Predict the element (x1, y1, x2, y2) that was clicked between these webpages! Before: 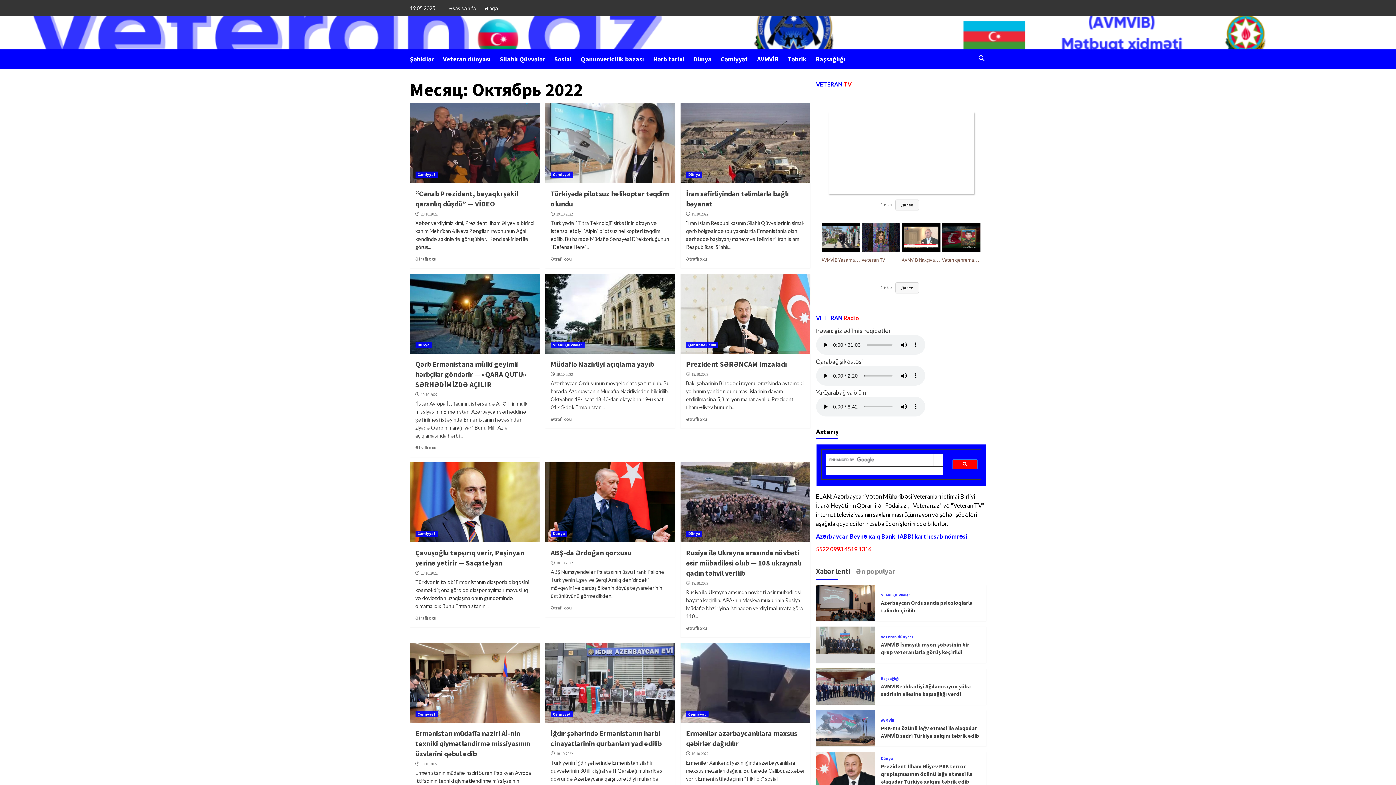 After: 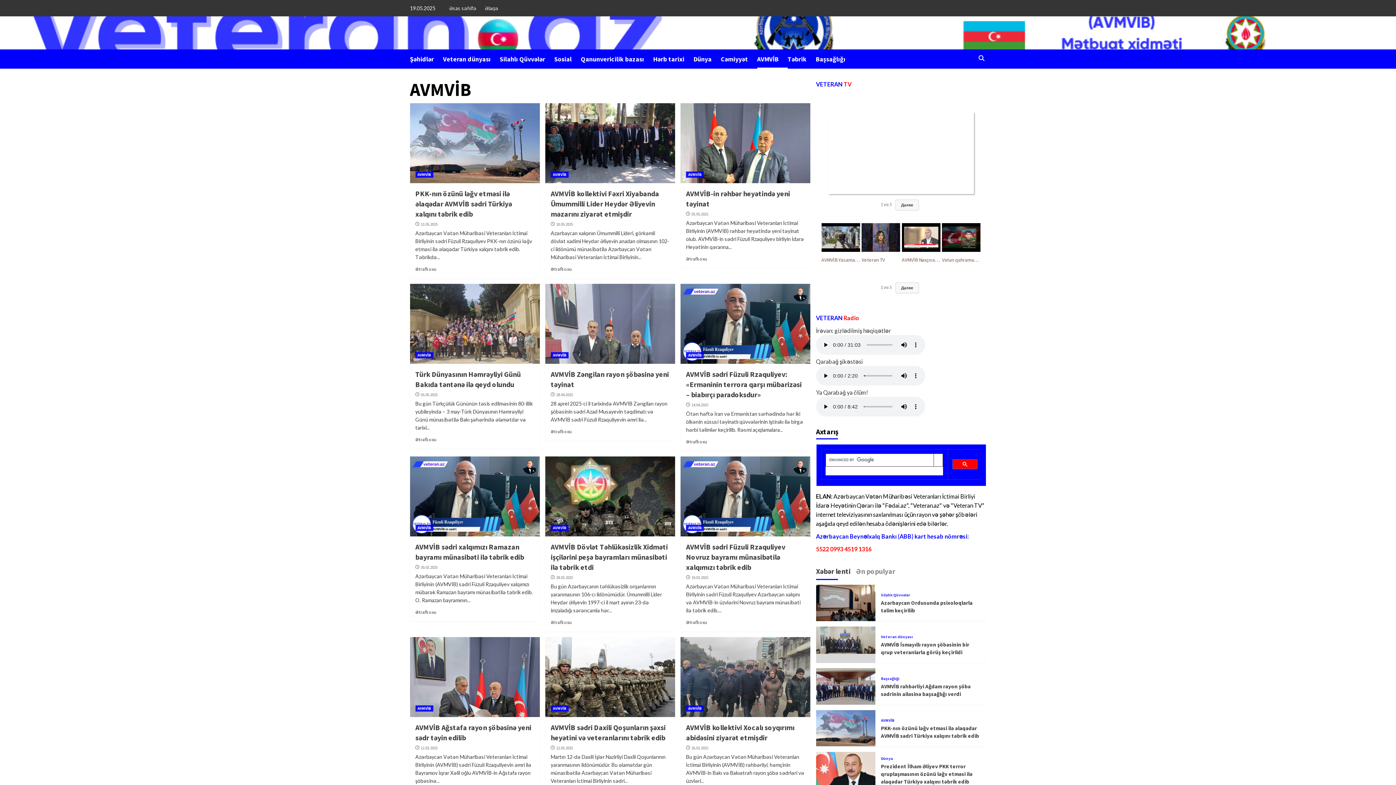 Action: bbox: (881, 718, 894, 722) label: AVMVİB